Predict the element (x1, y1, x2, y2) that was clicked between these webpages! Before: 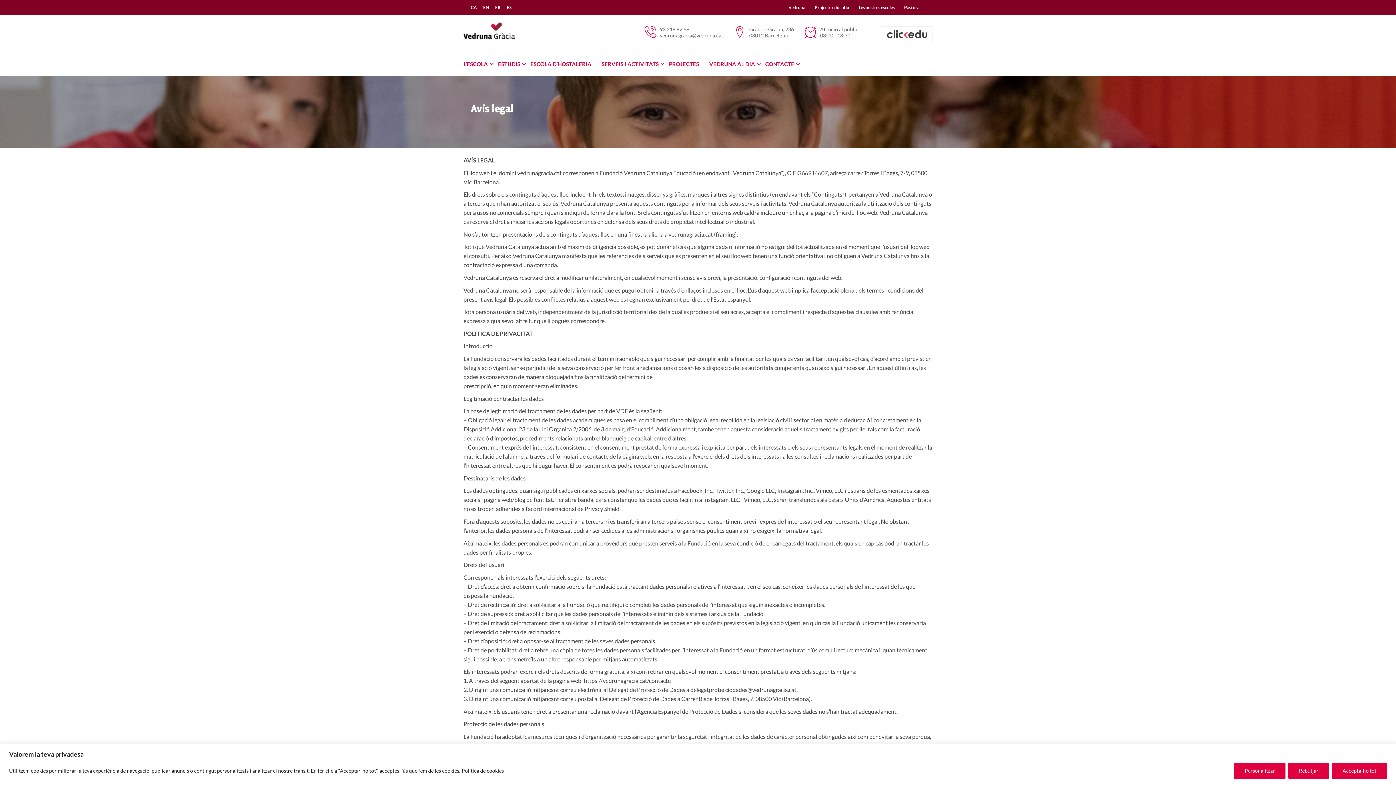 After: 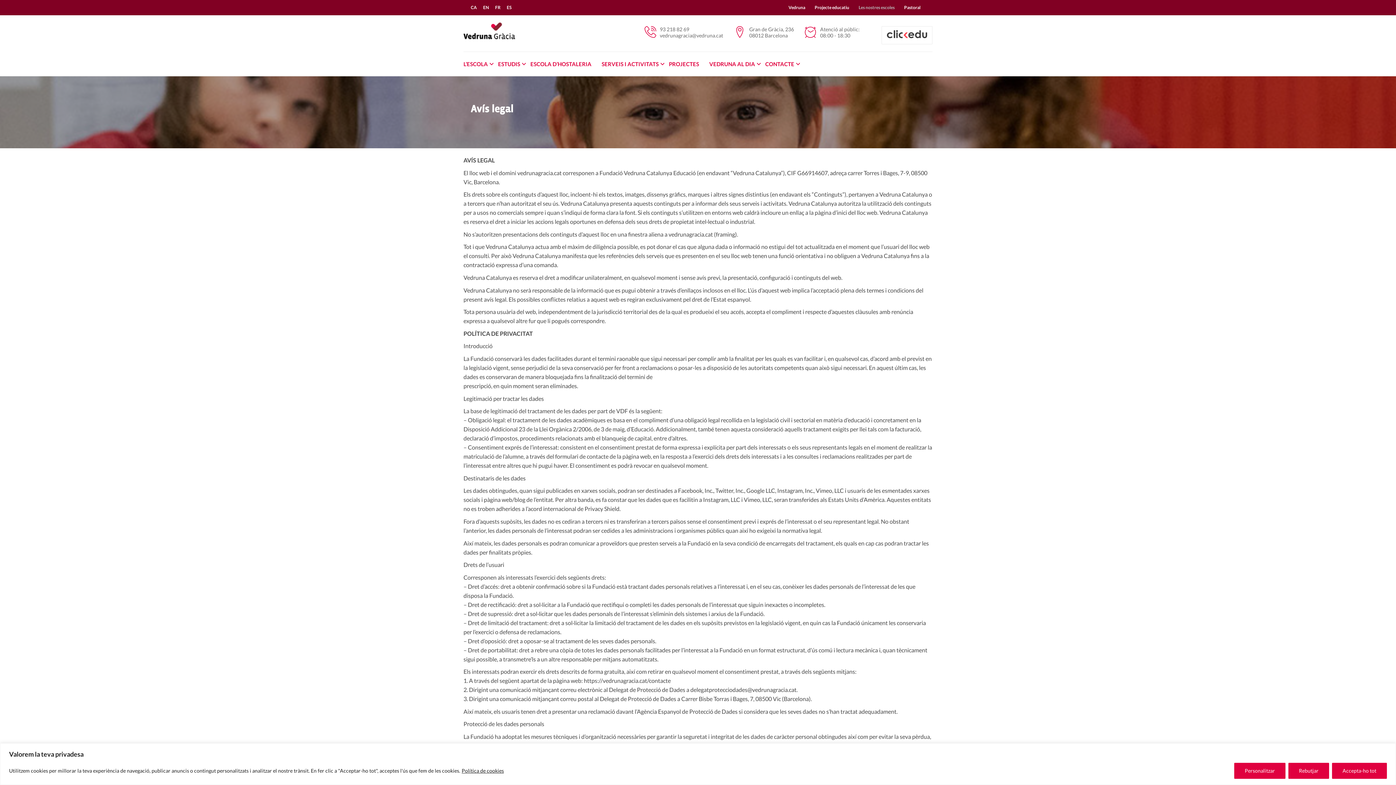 Action: label: Les nostres escoles bbox: (854, 4, 899, 10)